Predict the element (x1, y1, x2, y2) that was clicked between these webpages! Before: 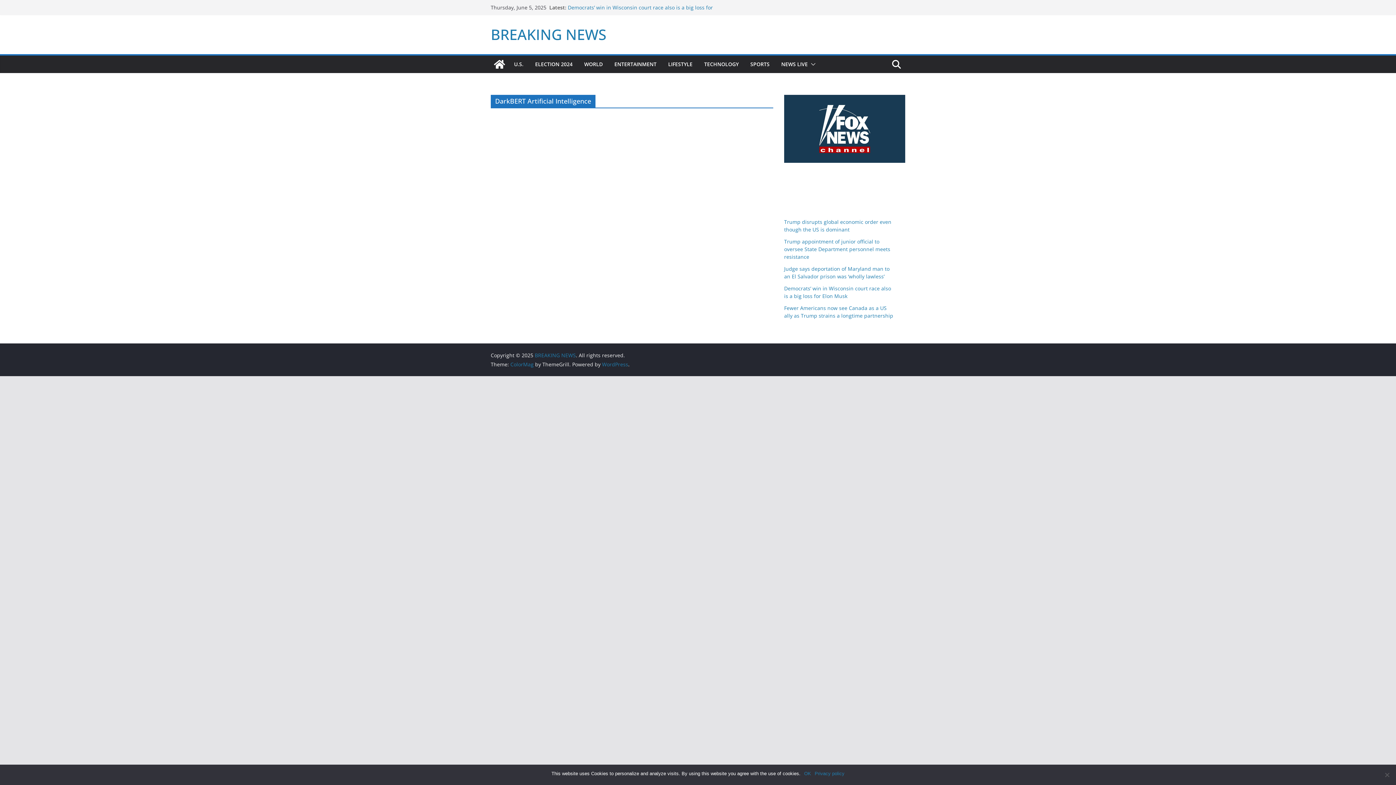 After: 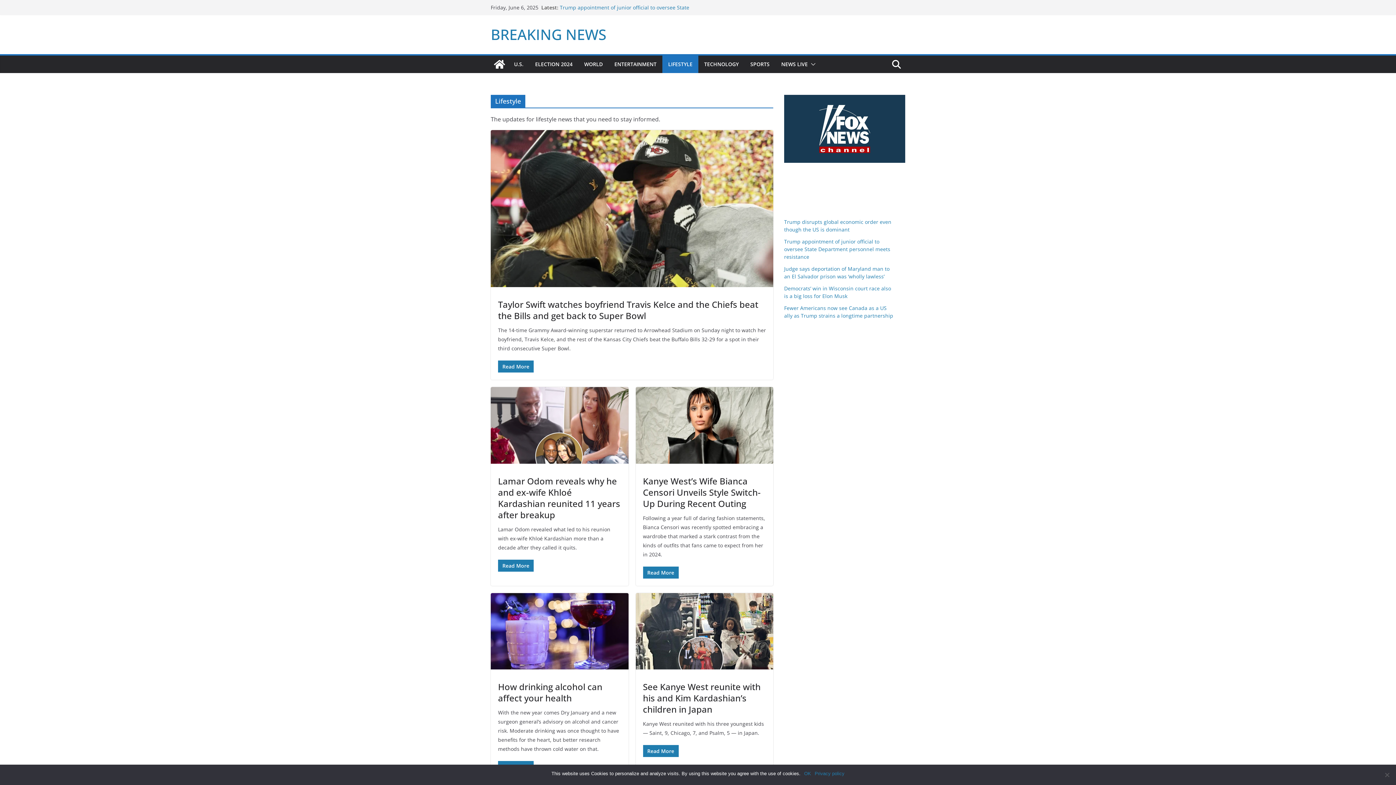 Action: bbox: (668, 59, 692, 69) label: LIFESTYLE